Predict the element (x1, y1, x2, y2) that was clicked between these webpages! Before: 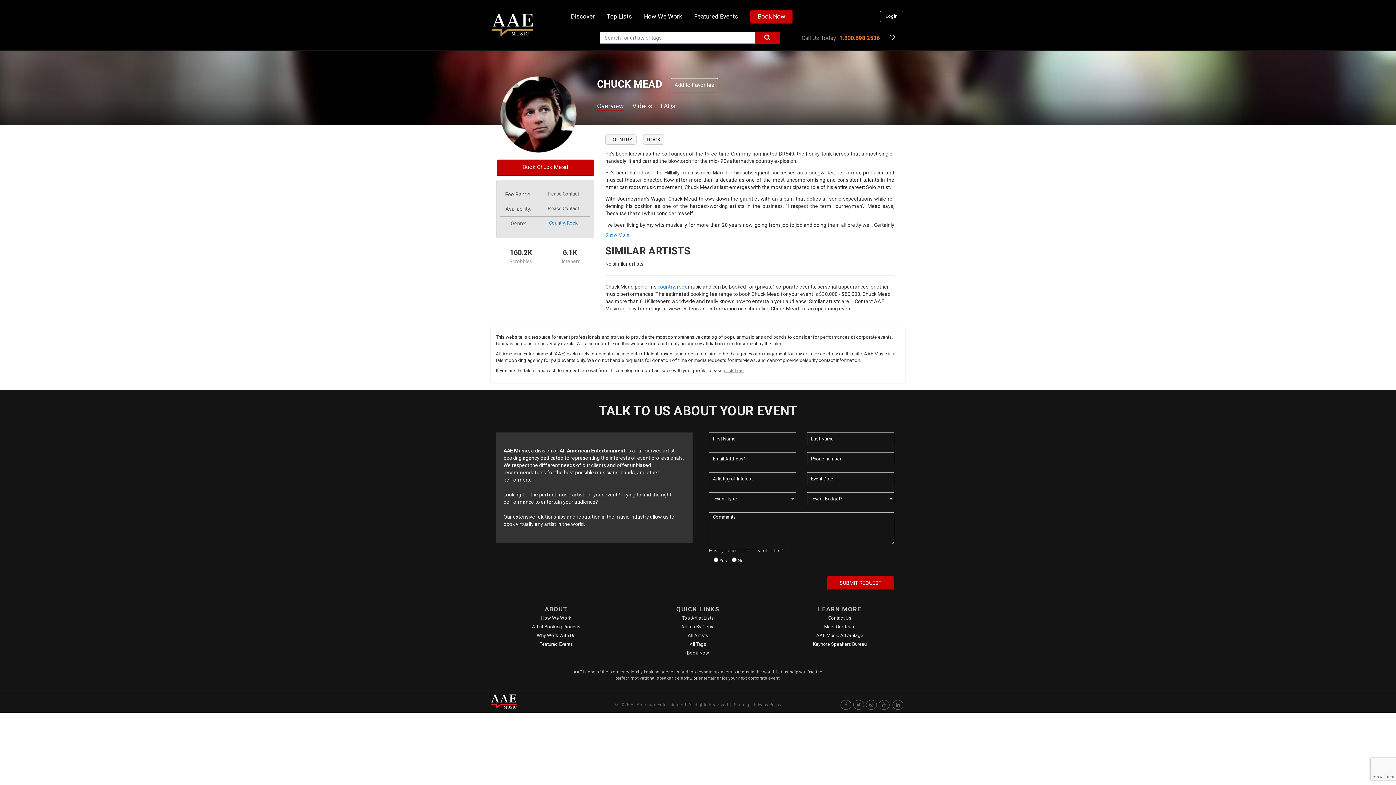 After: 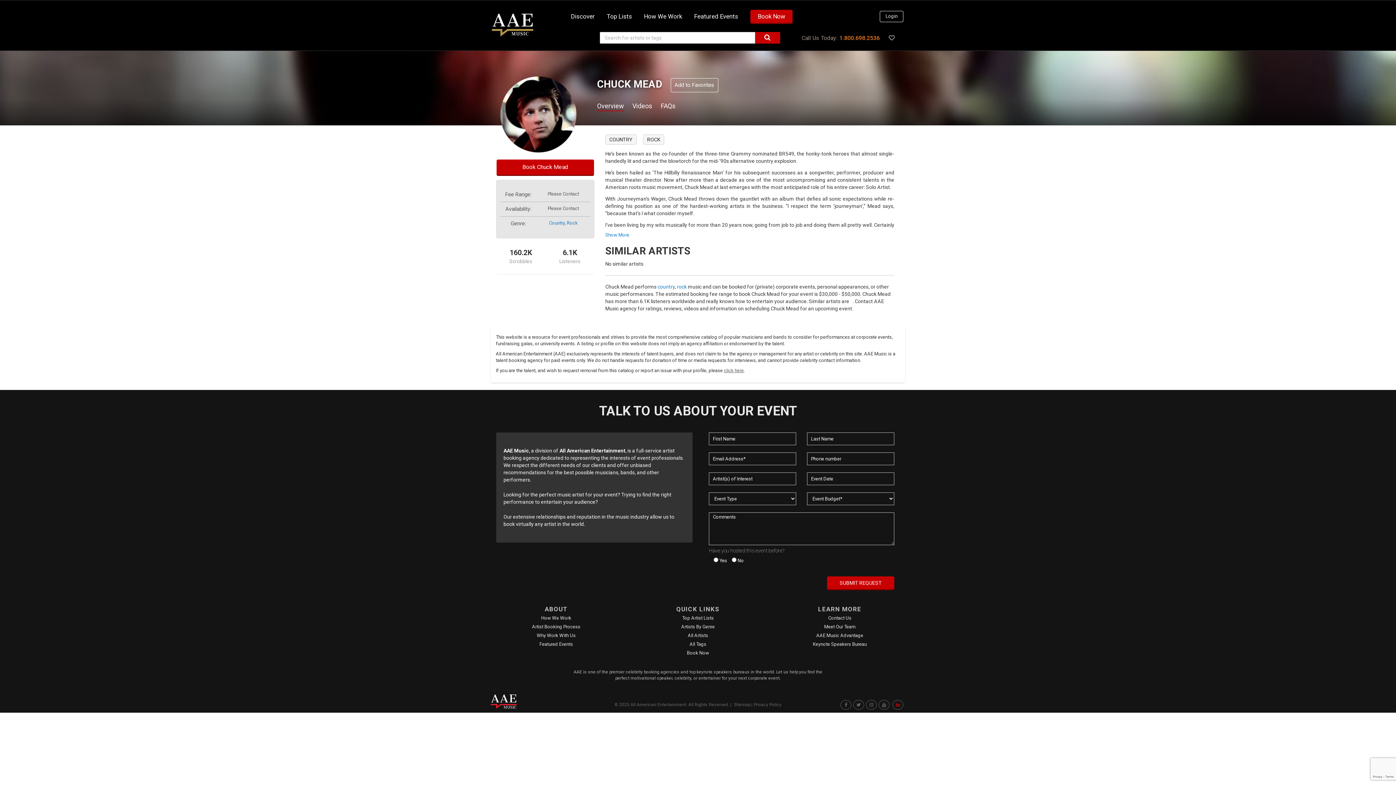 Action: bbox: (892, 700, 903, 710)